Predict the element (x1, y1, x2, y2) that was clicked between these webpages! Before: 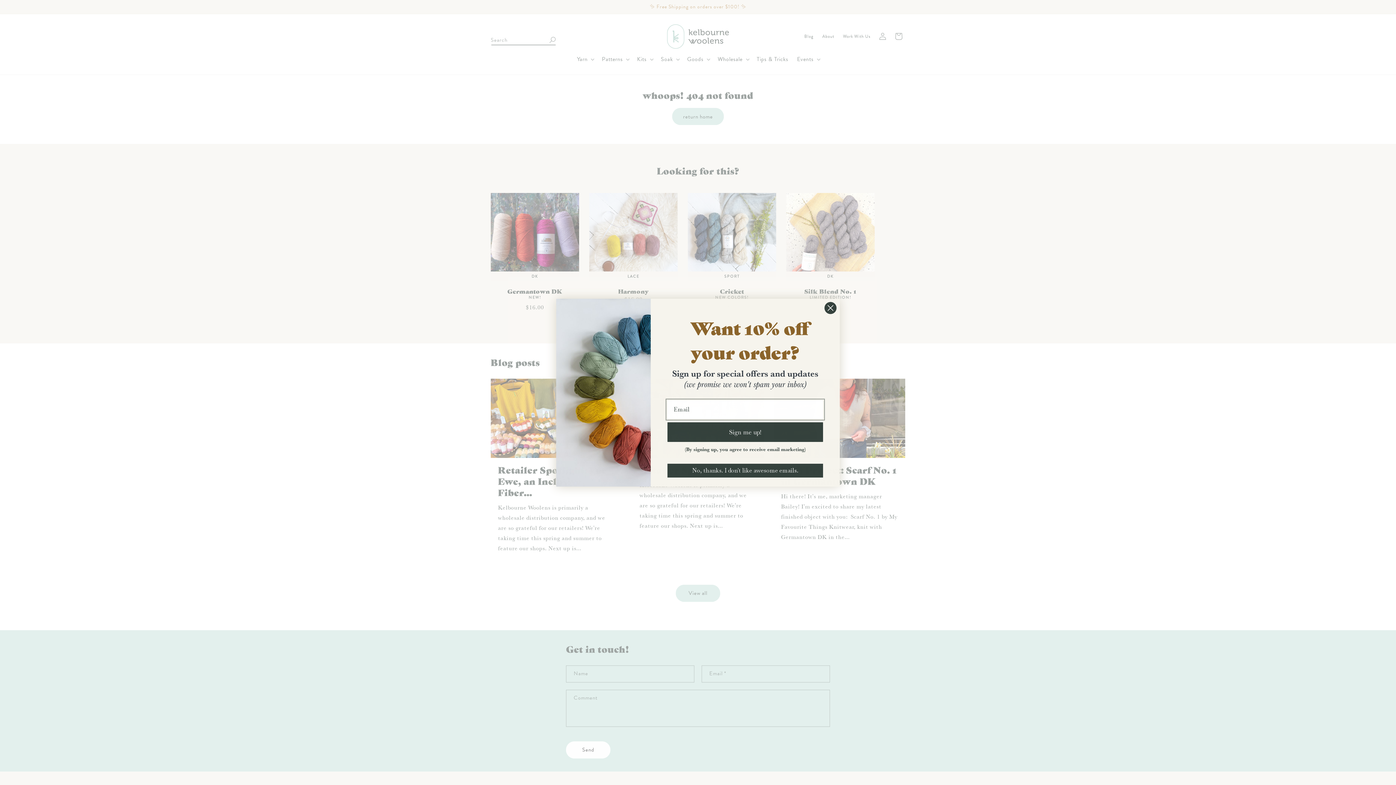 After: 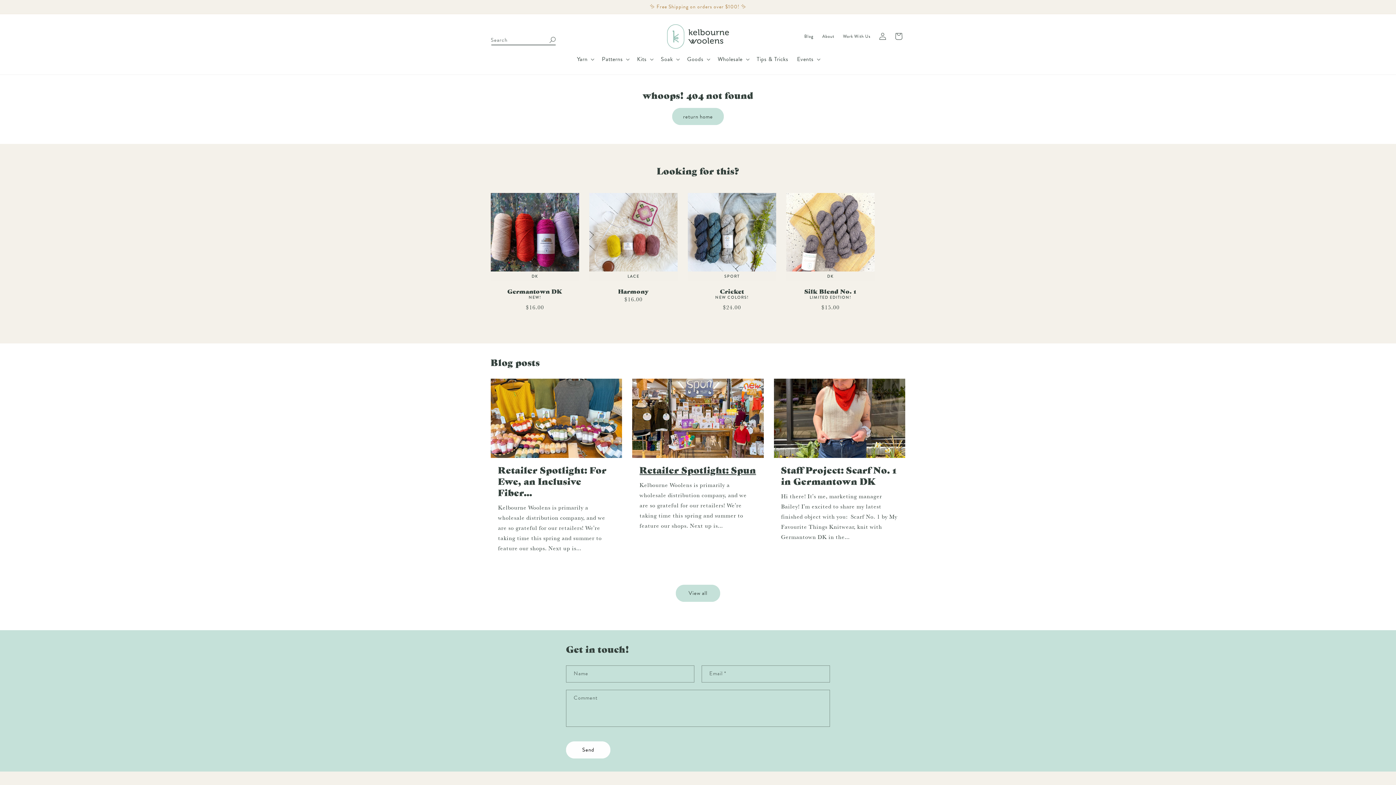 Action: bbox: (667, 463, 823, 477) label: No, thanks. I don't like awesome emails.